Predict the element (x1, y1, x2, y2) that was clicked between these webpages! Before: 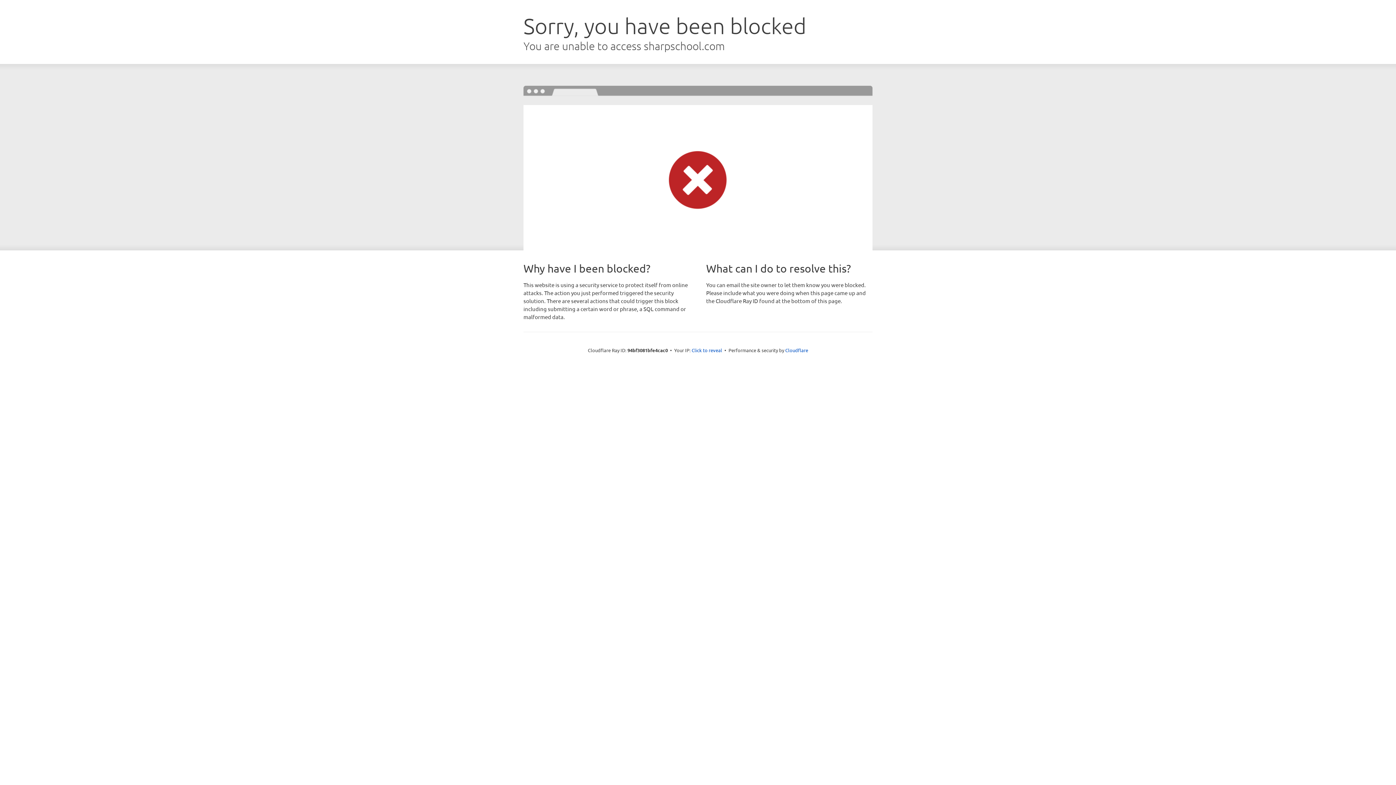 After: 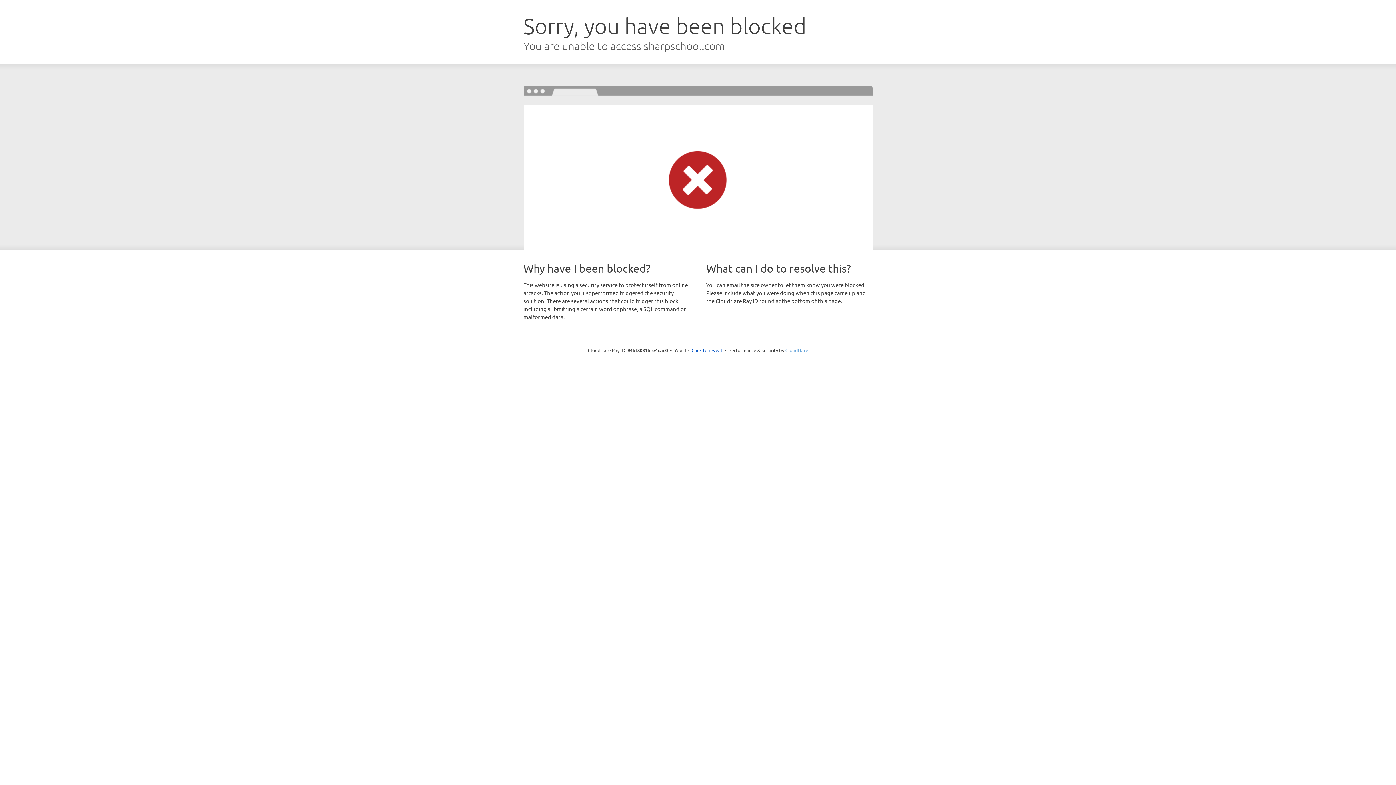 Action: bbox: (785, 347, 808, 353) label: Cloudflare